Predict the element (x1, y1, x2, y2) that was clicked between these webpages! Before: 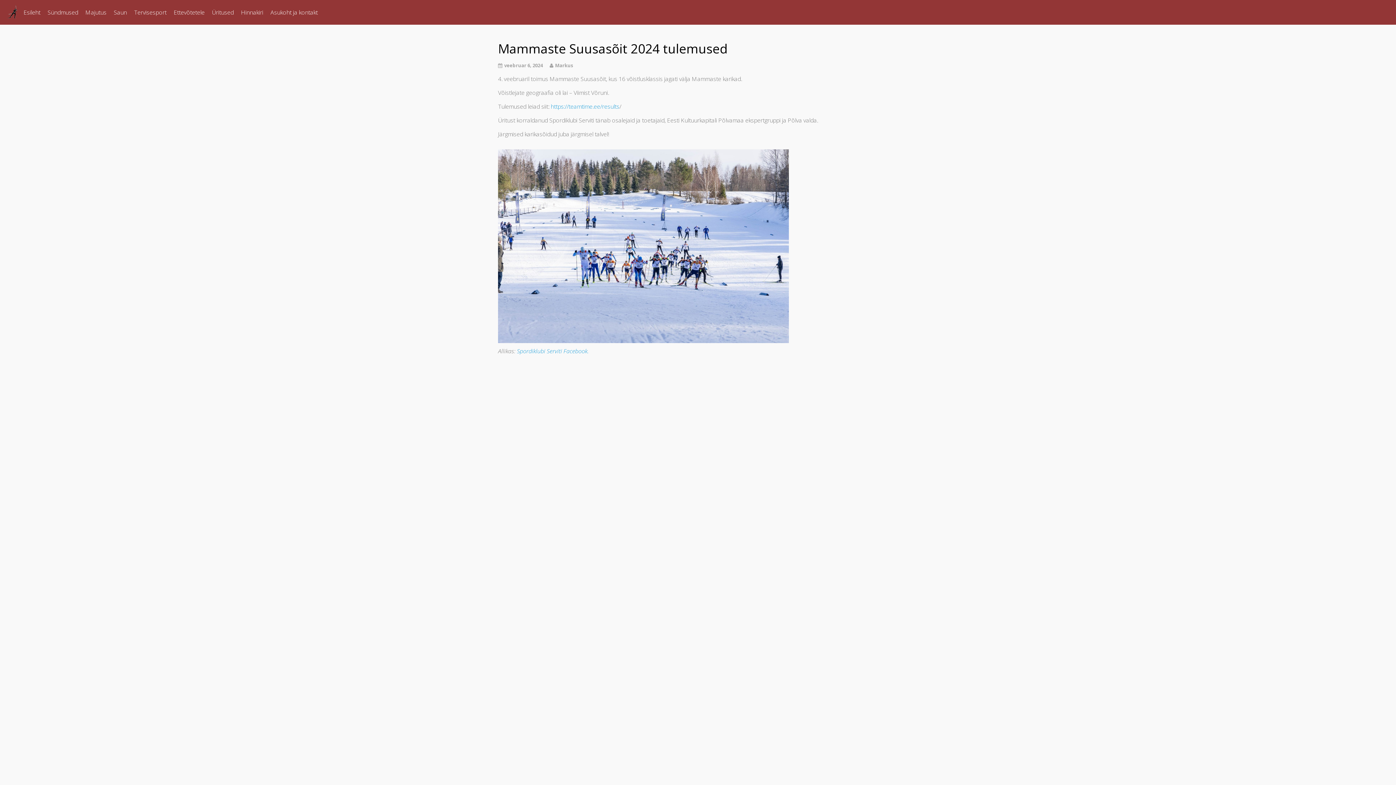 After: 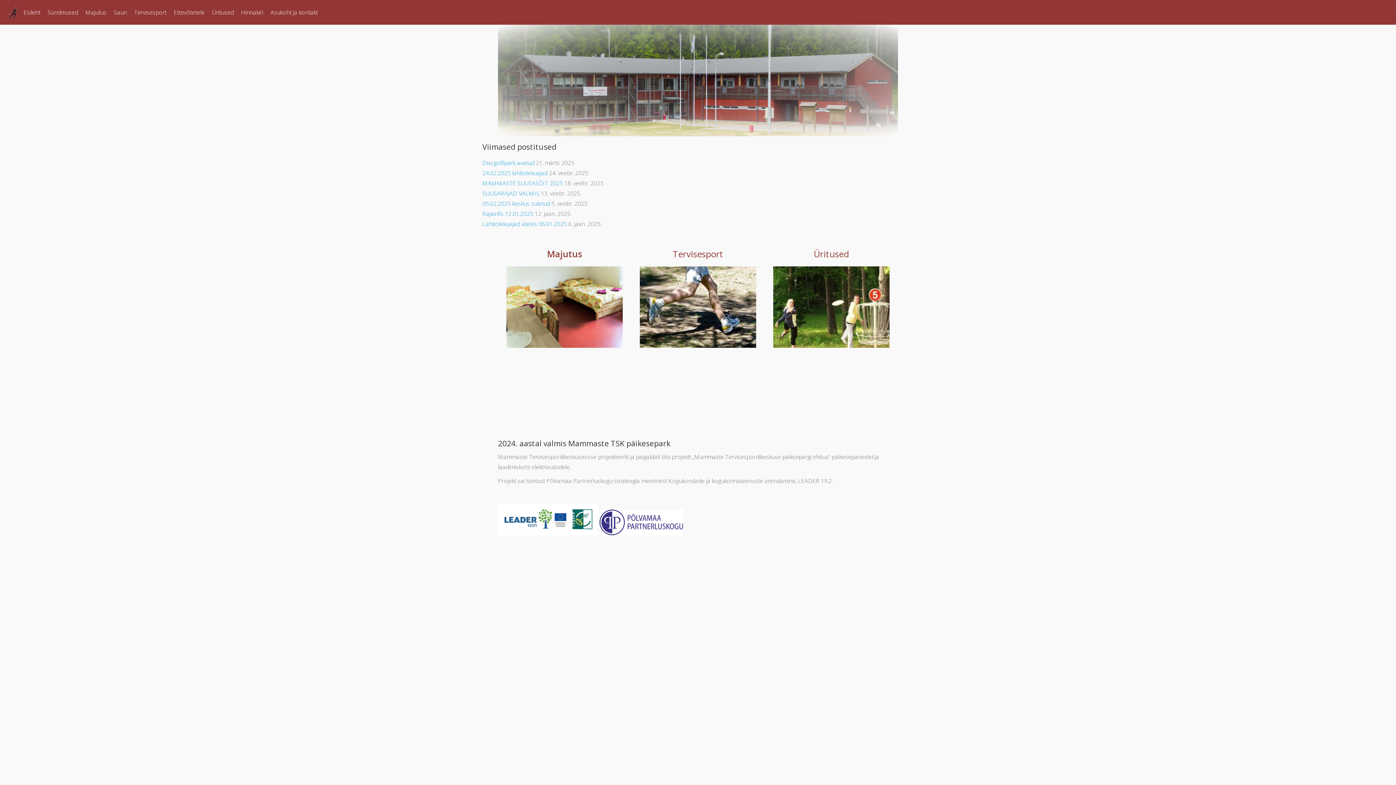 Action: bbox: (7, 5, 20, 19)